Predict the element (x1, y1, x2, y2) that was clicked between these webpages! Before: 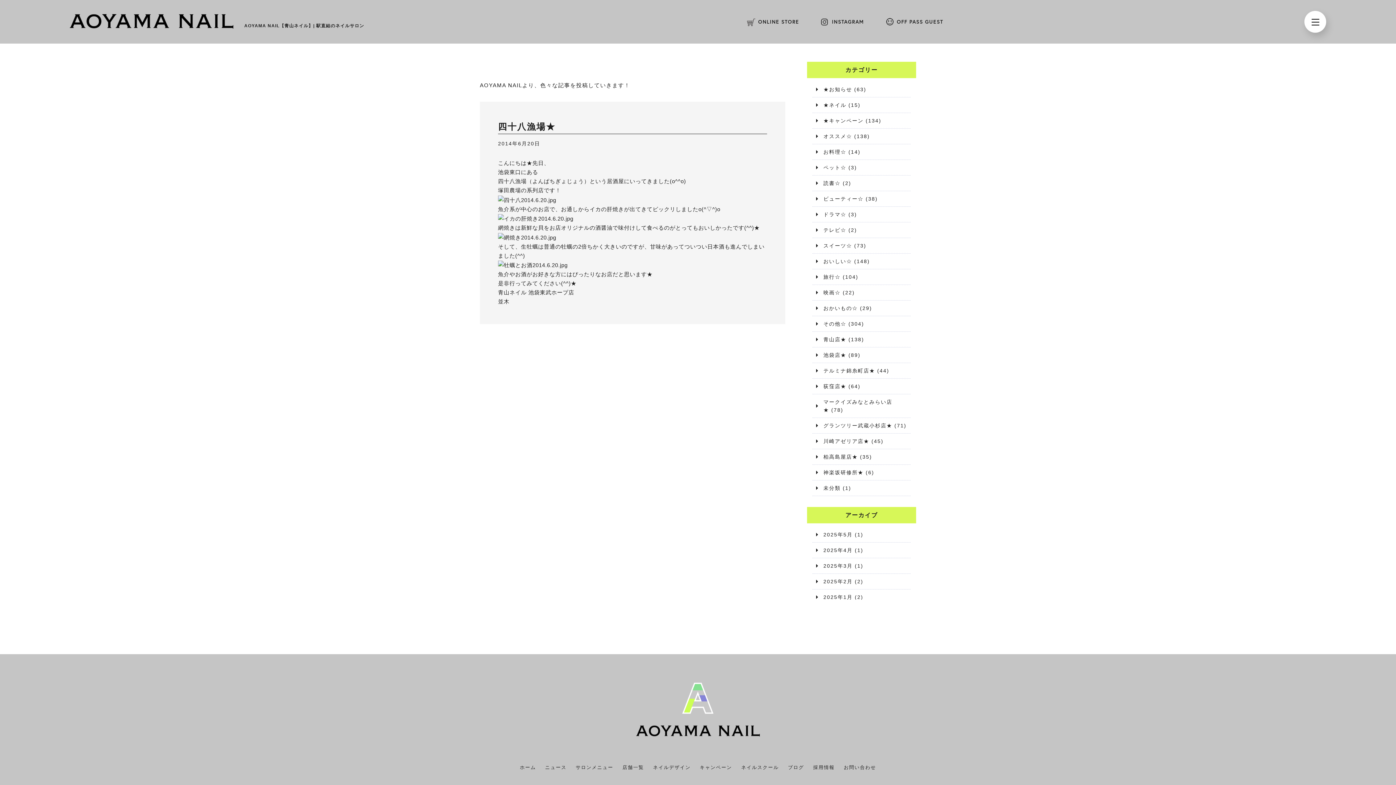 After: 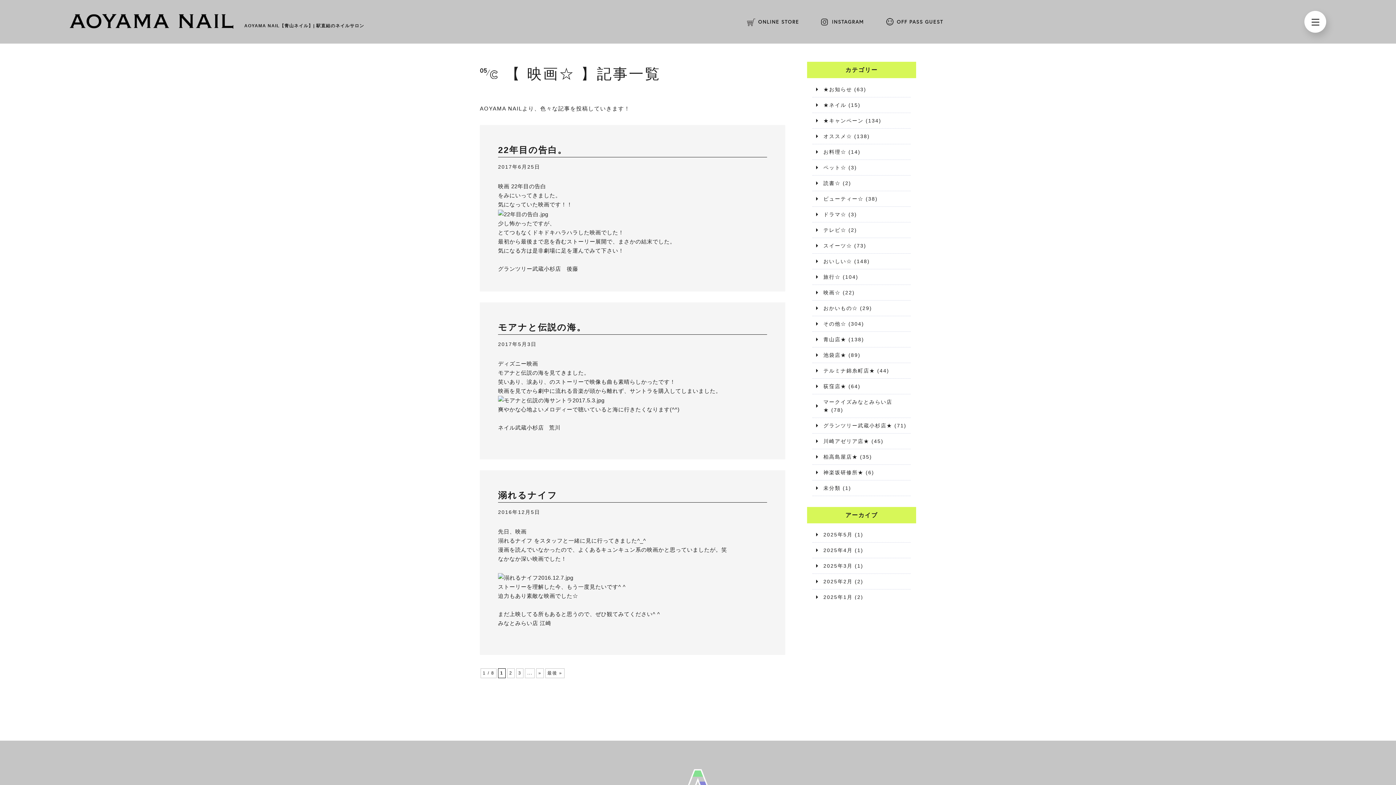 Action: bbox: (823, 289, 840, 295) label: 映画☆